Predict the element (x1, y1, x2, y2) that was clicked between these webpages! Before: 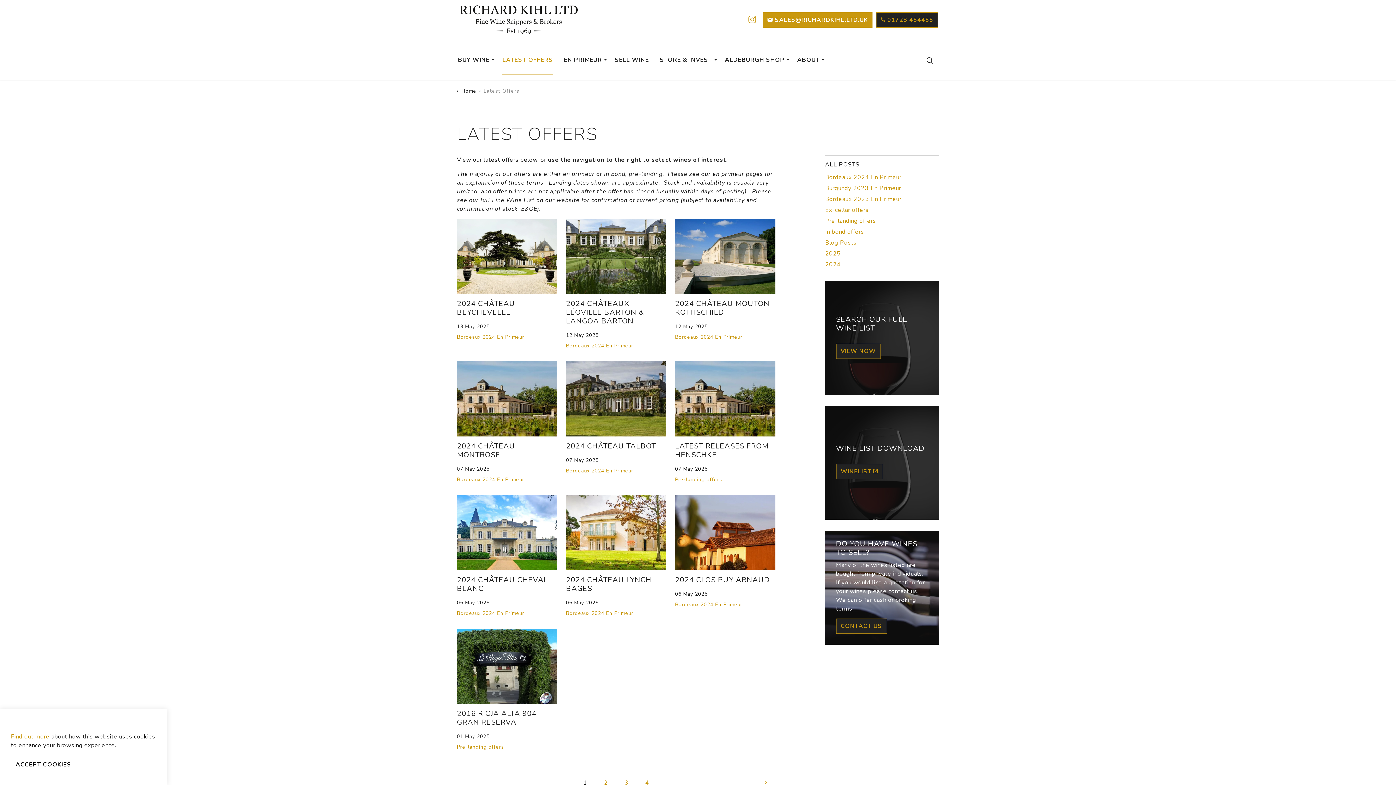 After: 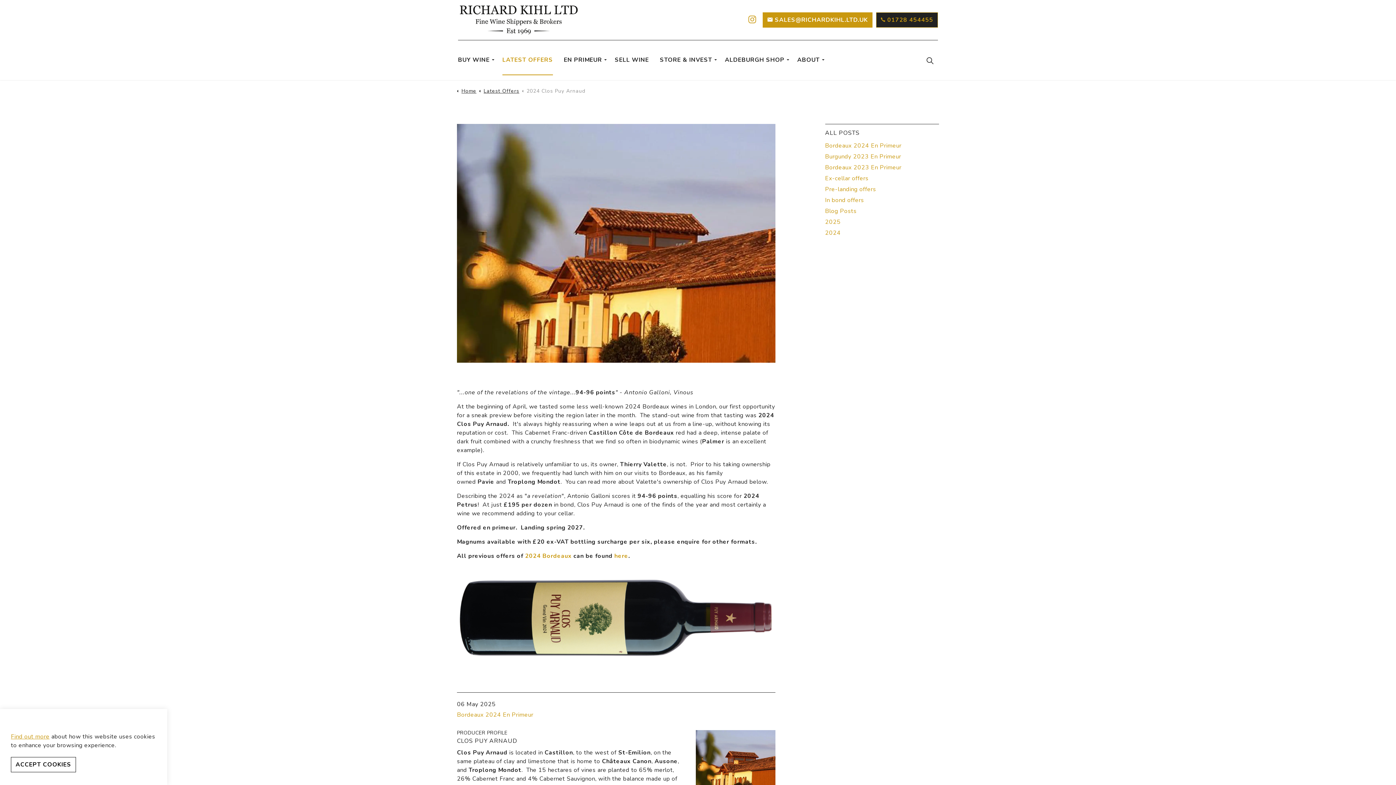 Action: label: 2024 CLOS PUY ARNAUD bbox: (675, 495, 775, 584)